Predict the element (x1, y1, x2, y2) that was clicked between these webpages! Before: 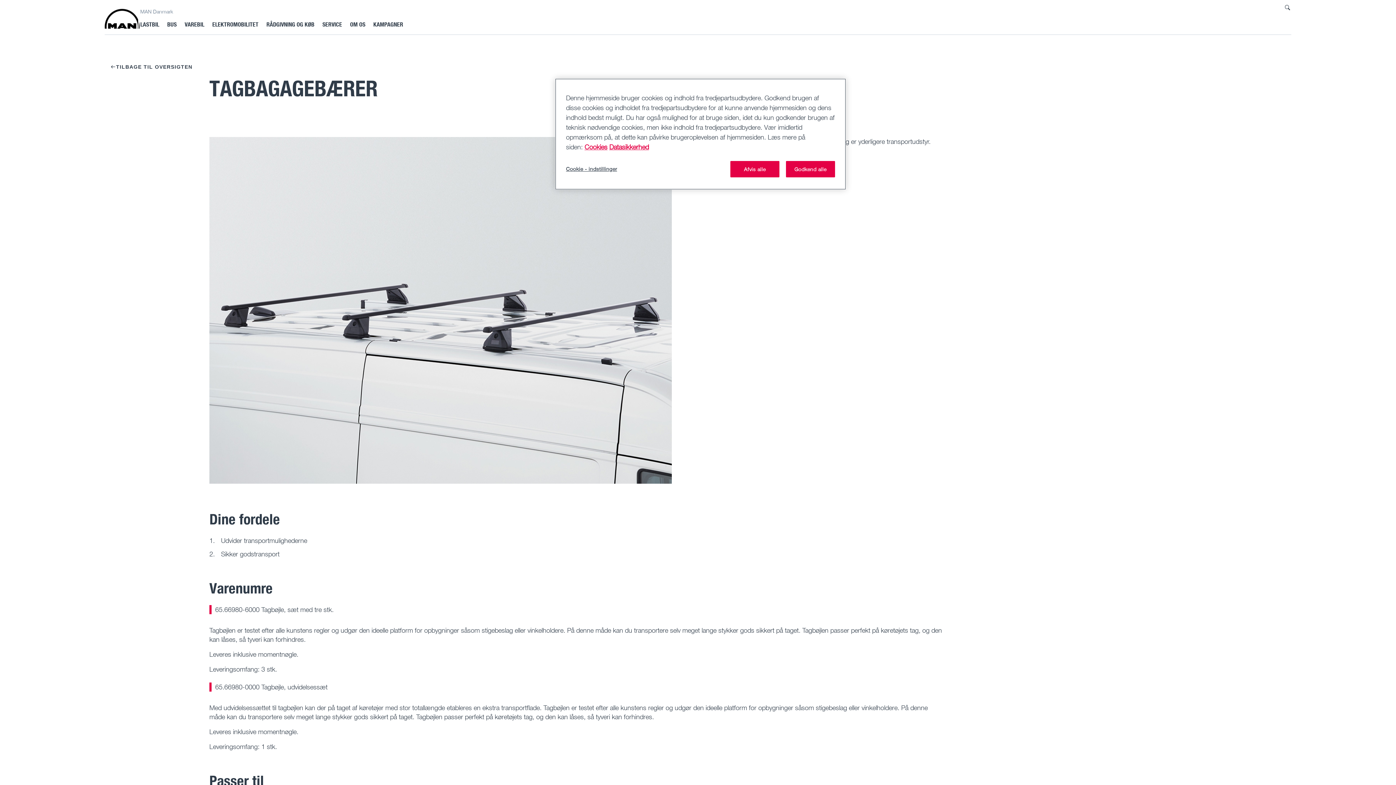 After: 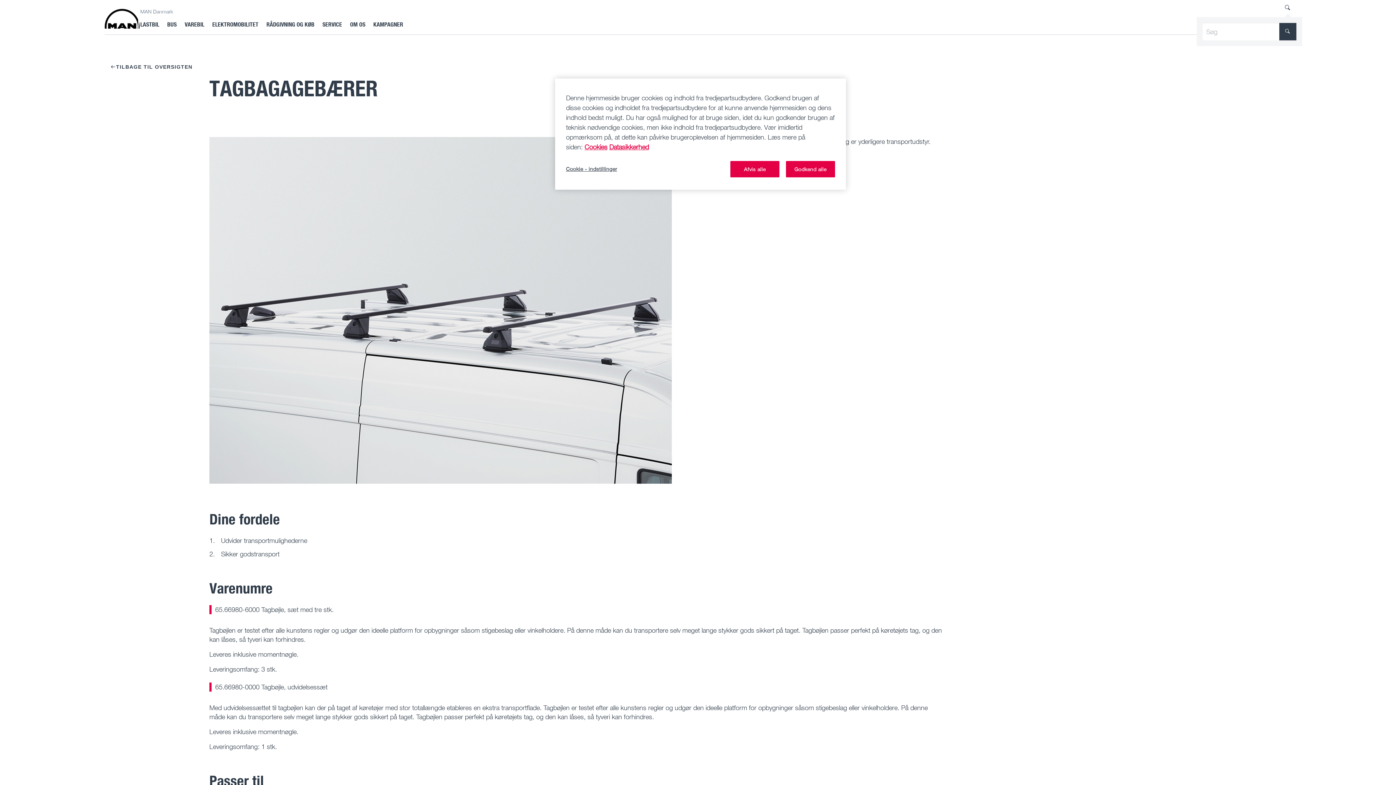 Action: bbox: (1282, 1, 1291, 14)